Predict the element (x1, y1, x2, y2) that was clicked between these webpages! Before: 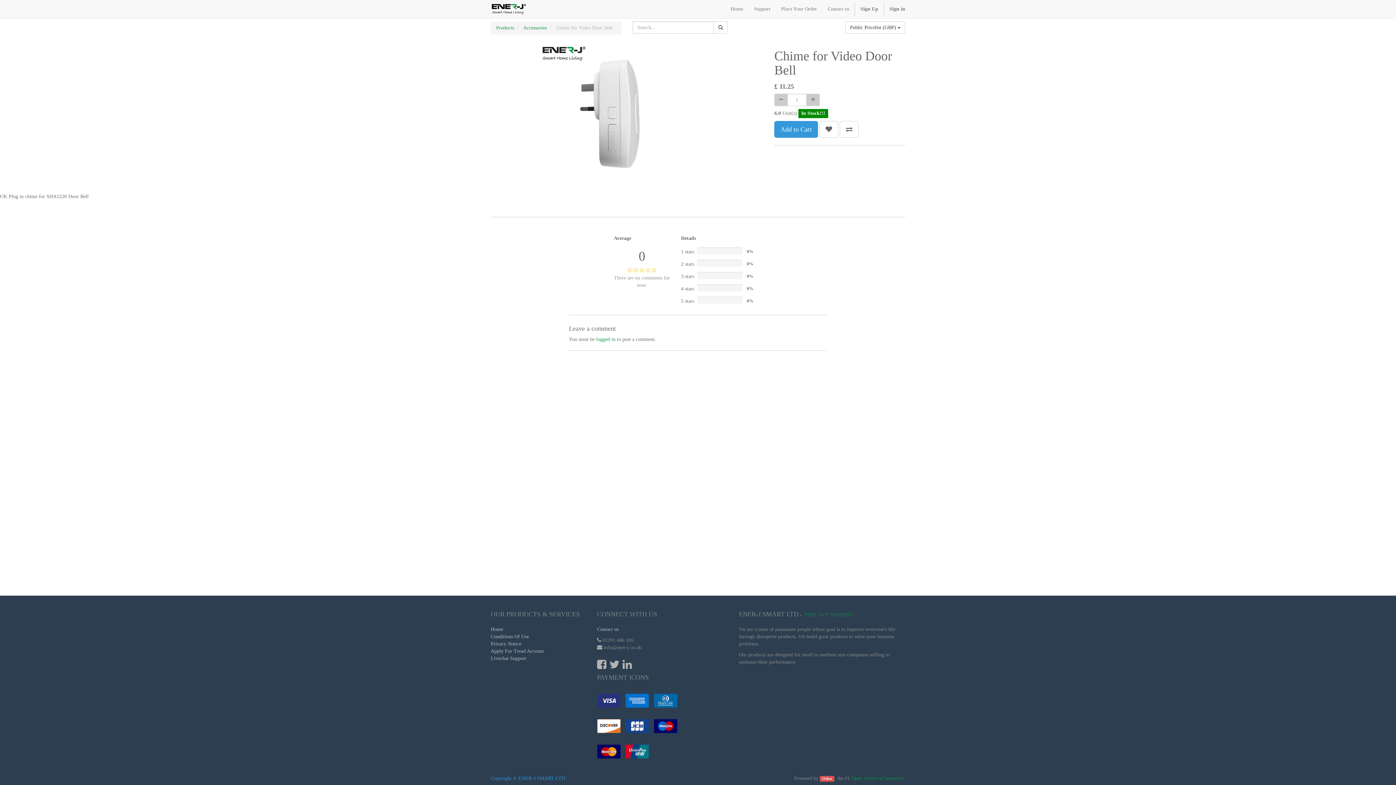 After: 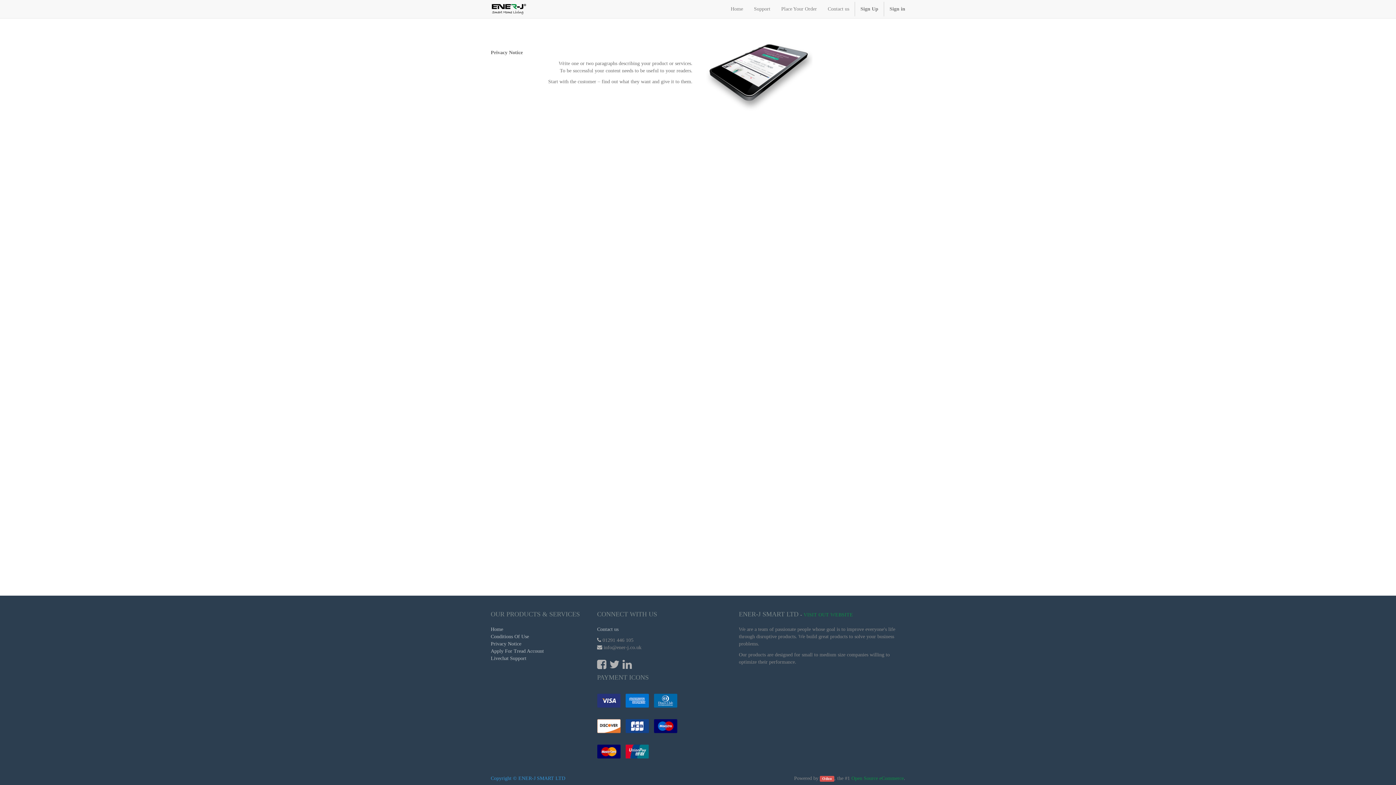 Action: label: Privacy Notice bbox: (490, 640, 586, 648)